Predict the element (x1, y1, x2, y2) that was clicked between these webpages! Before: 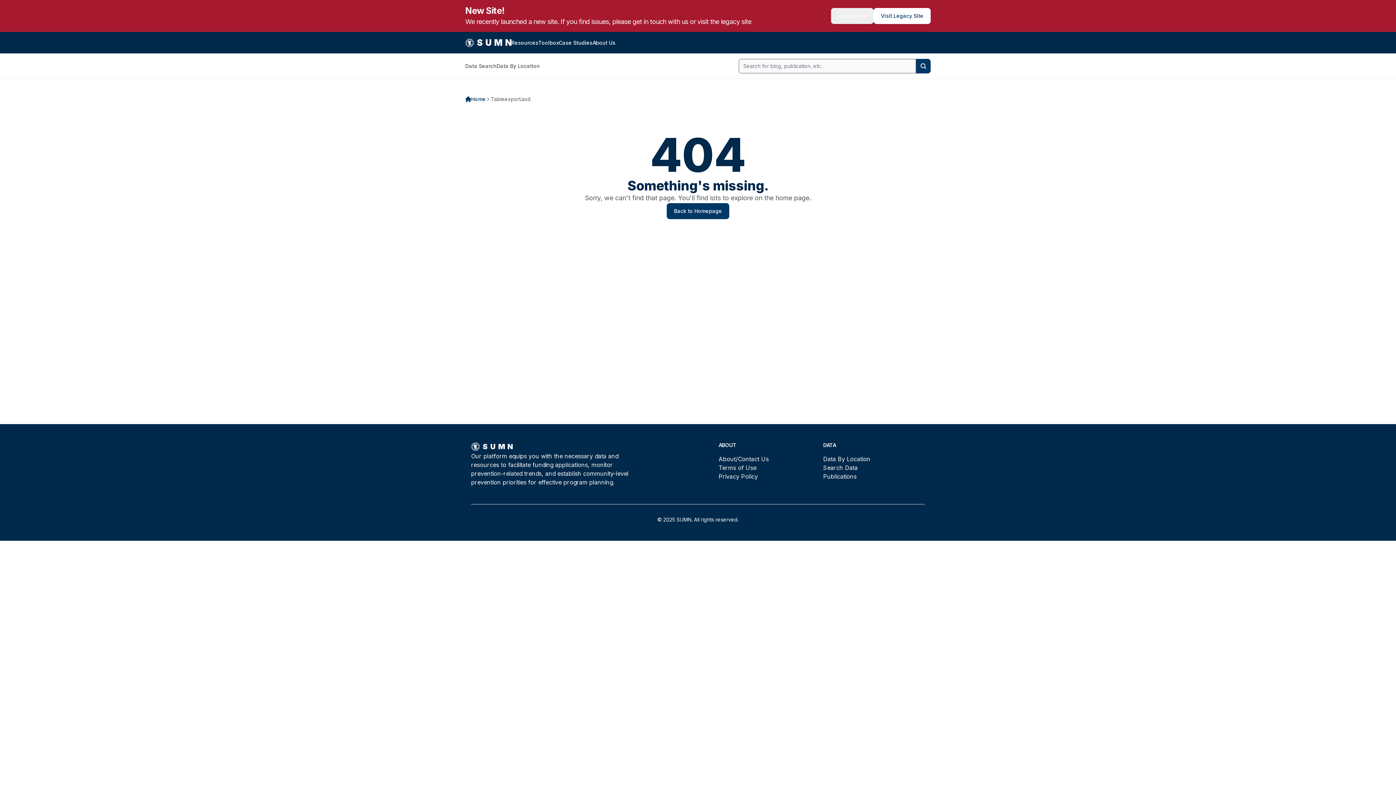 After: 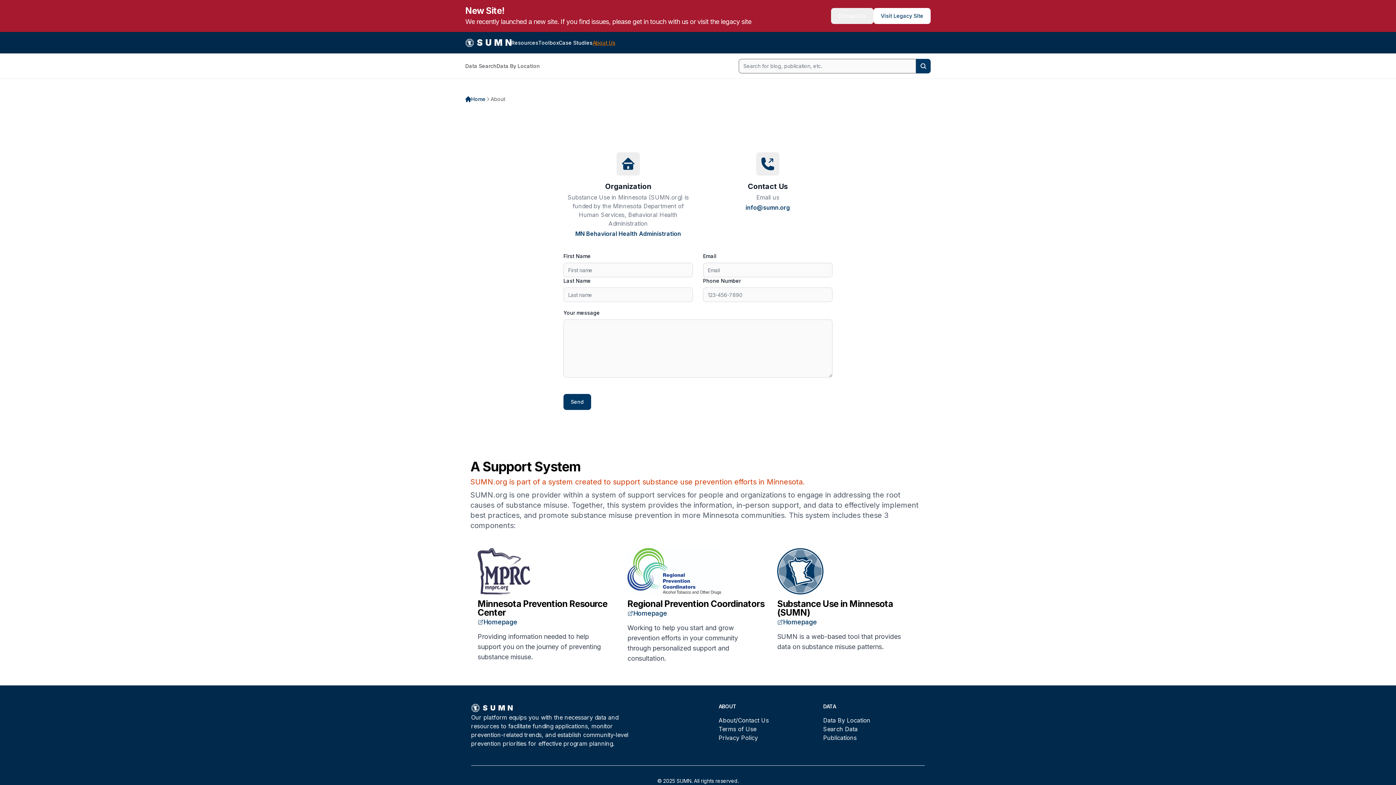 Action: label: About/Contact Us bbox: (718, 455, 769, 462)